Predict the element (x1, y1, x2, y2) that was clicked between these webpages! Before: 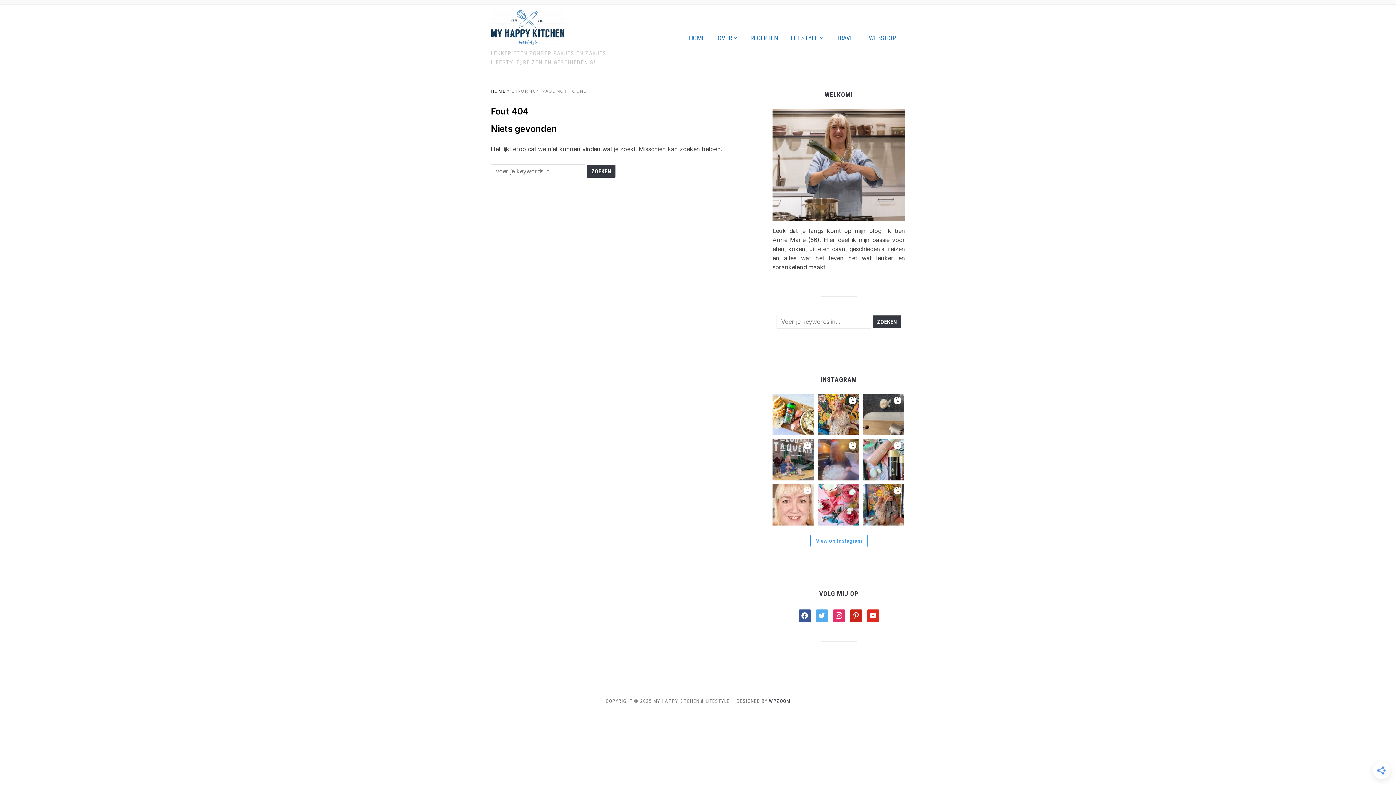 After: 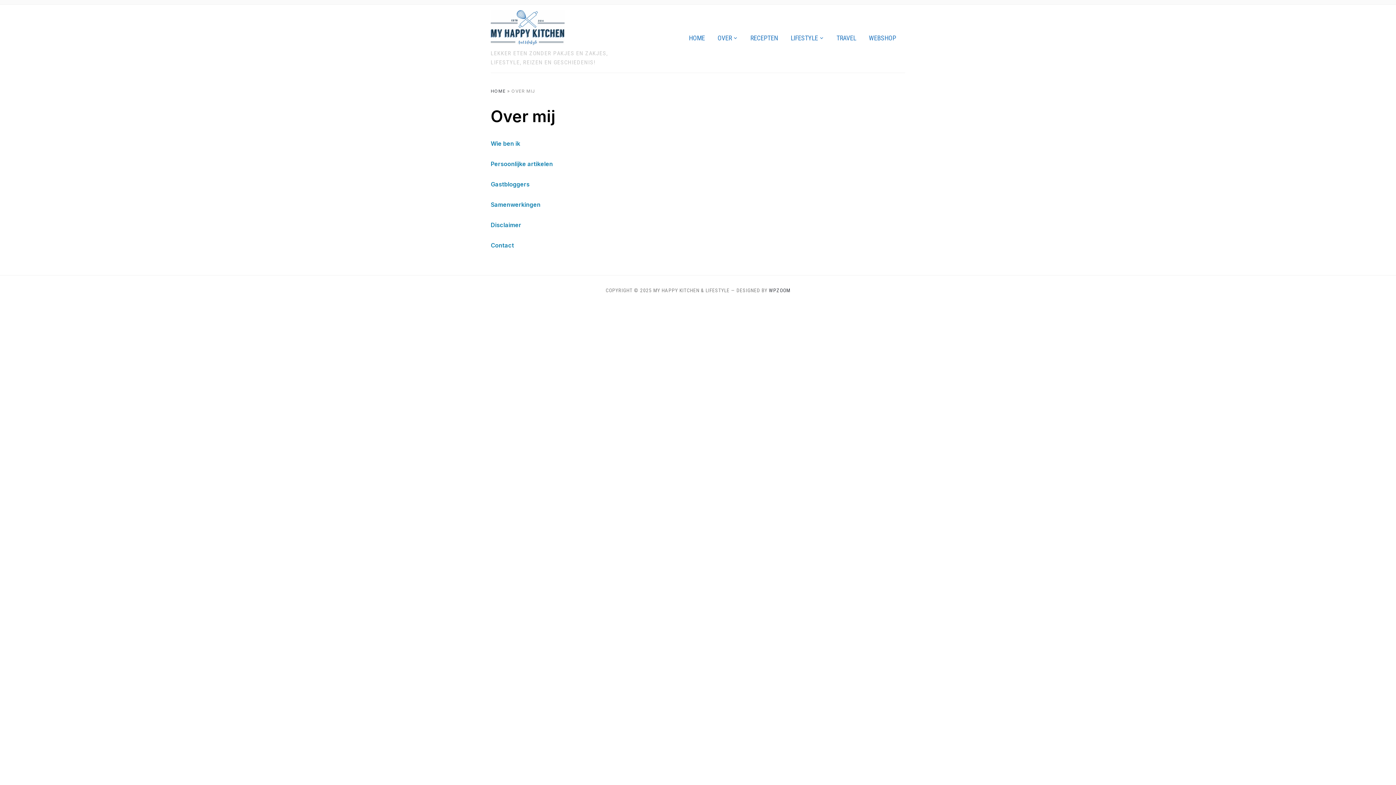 Action: bbox: (712, 29, 743, 47) label: OVER